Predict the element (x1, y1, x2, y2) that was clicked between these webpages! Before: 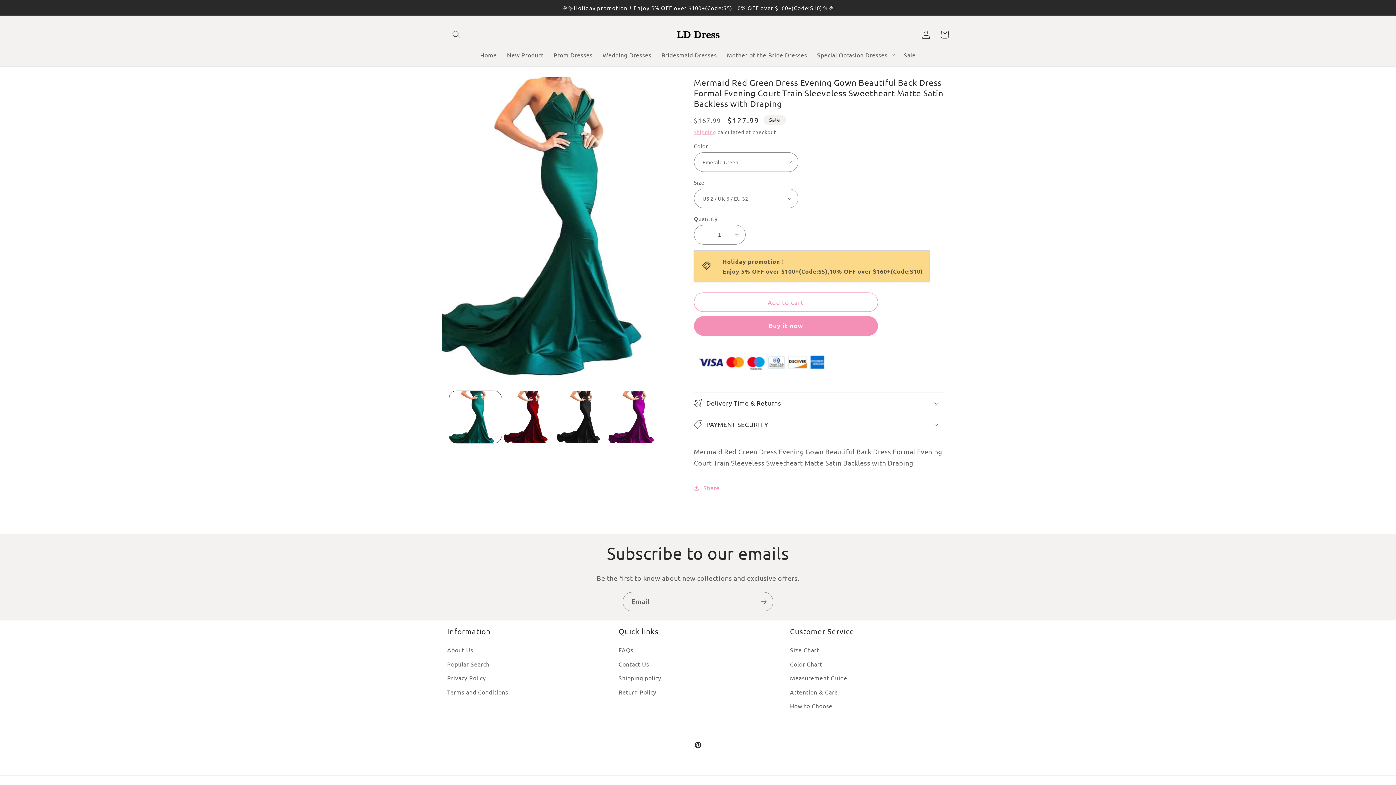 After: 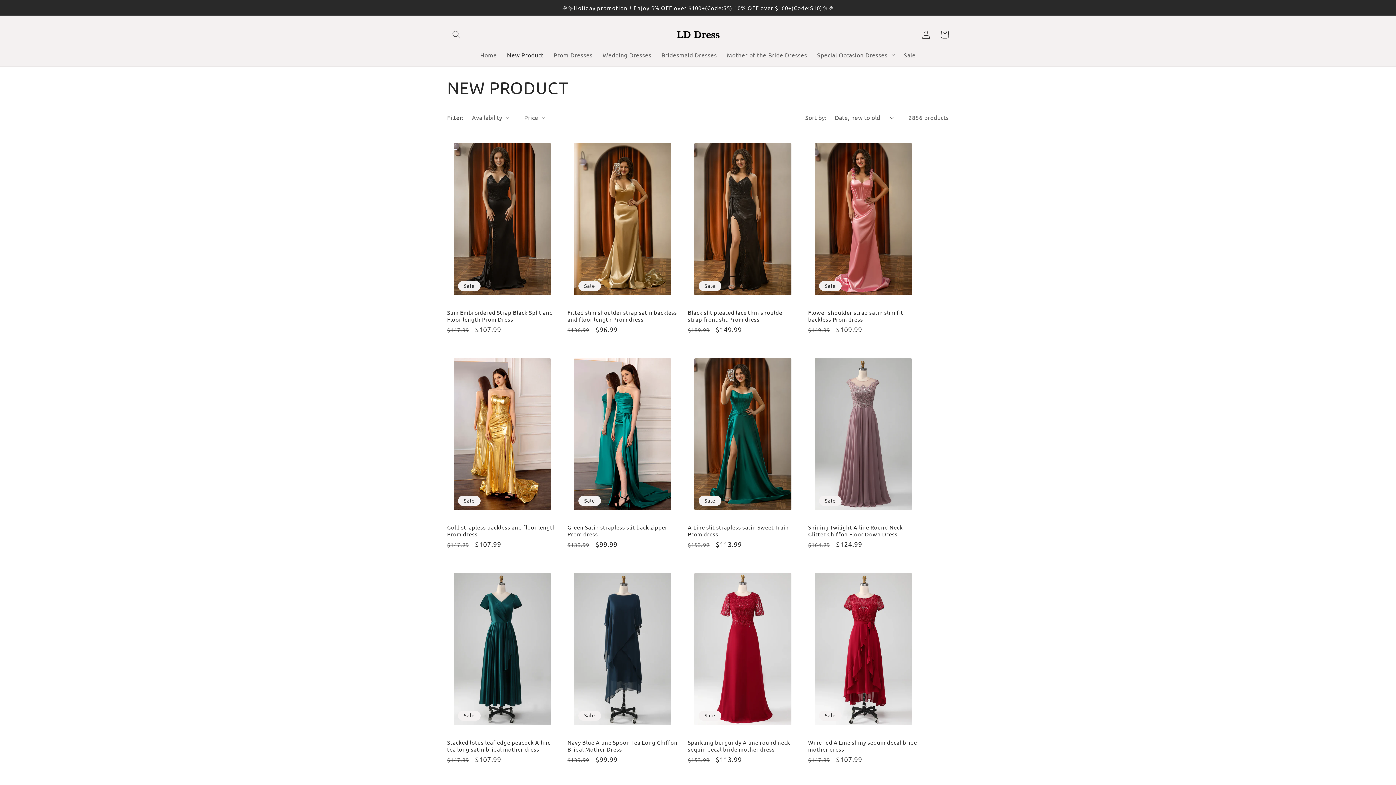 Action: bbox: (502, 46, 548, 63) label: New Product